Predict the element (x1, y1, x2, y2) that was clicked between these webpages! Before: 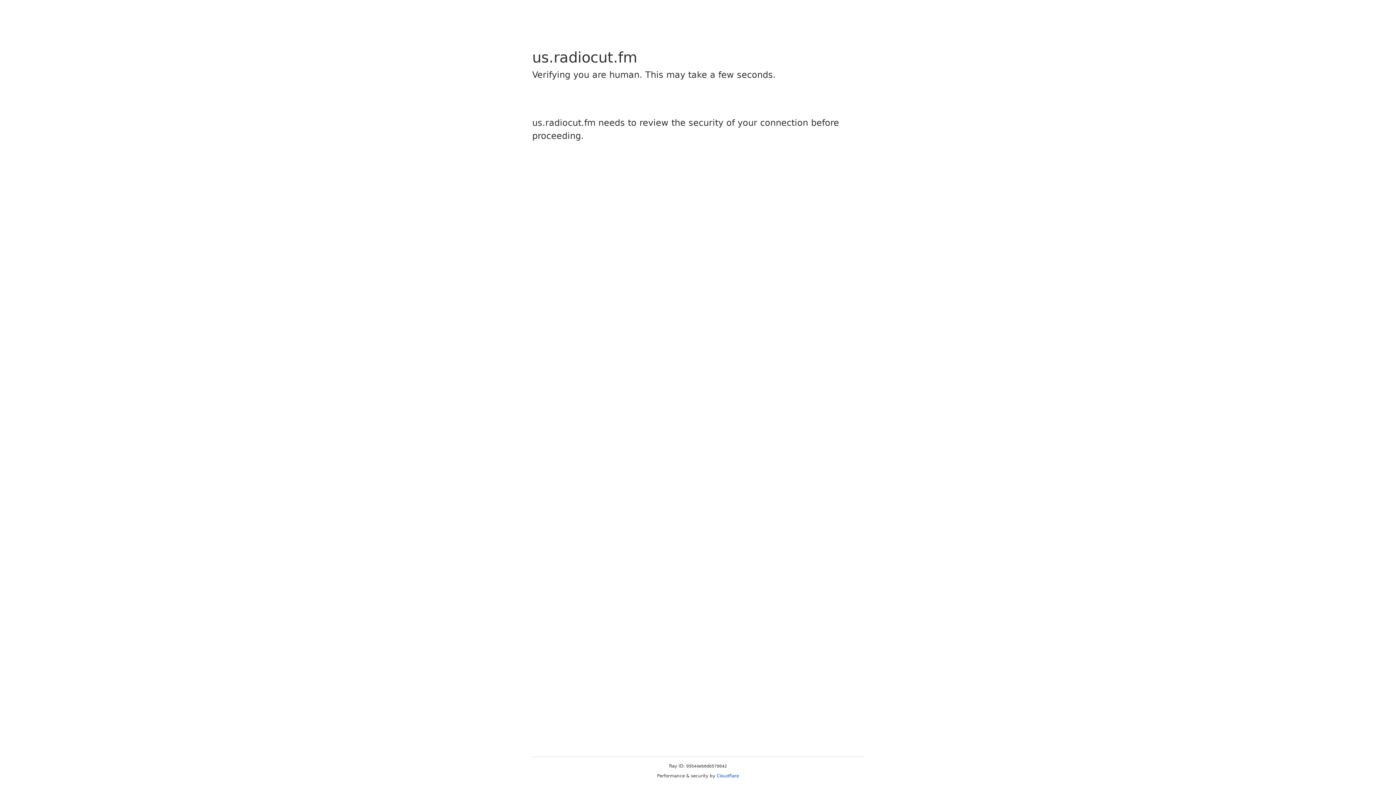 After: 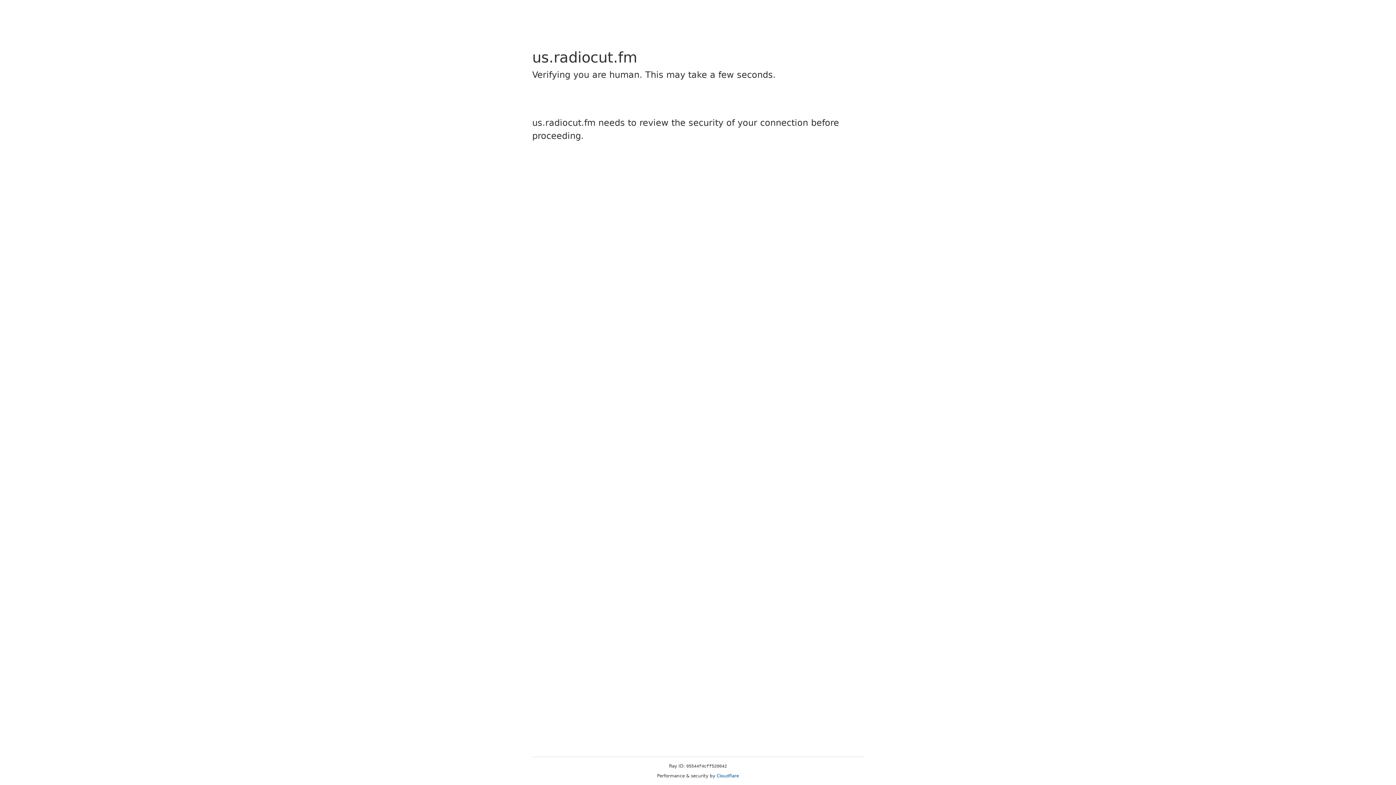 Action: label: Cloudflare bbox: (716, 773, 739, 778)